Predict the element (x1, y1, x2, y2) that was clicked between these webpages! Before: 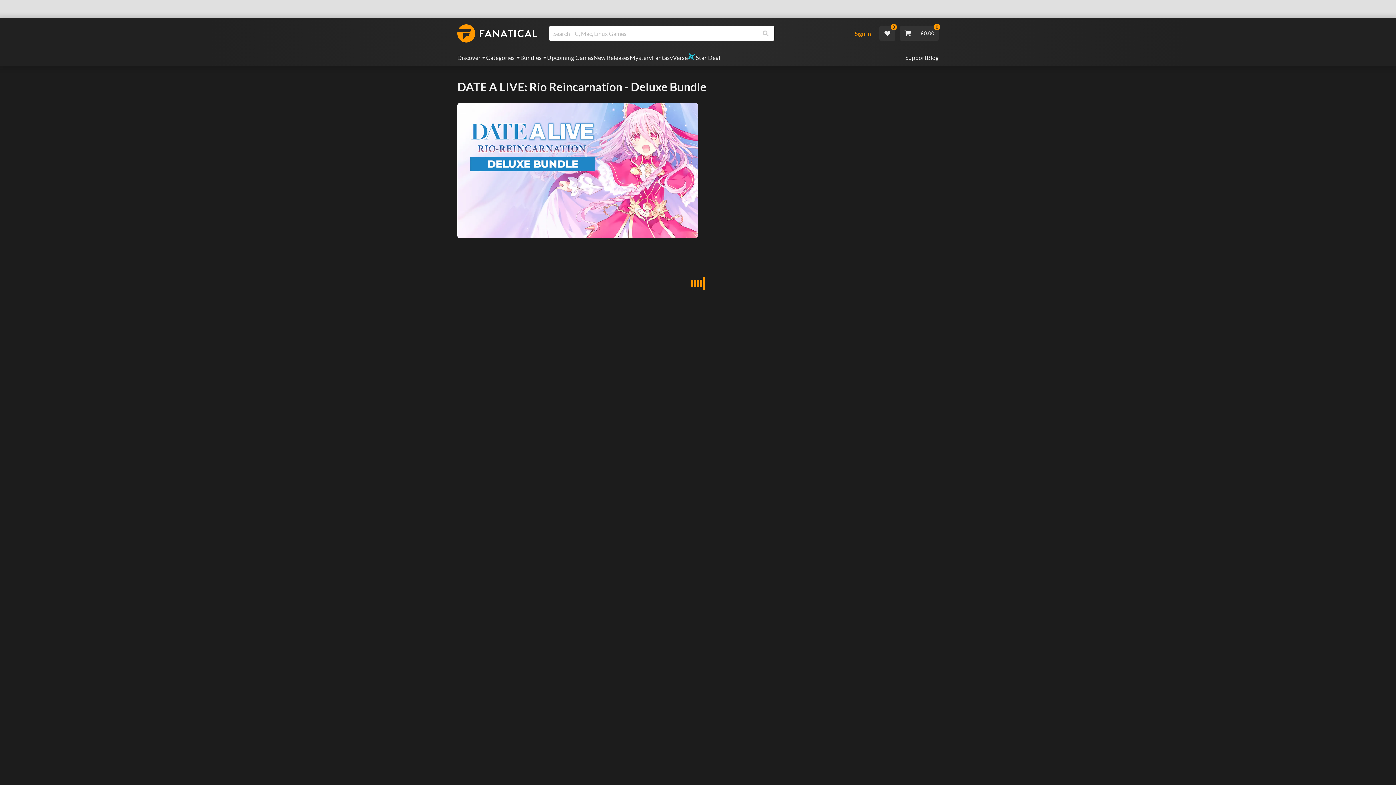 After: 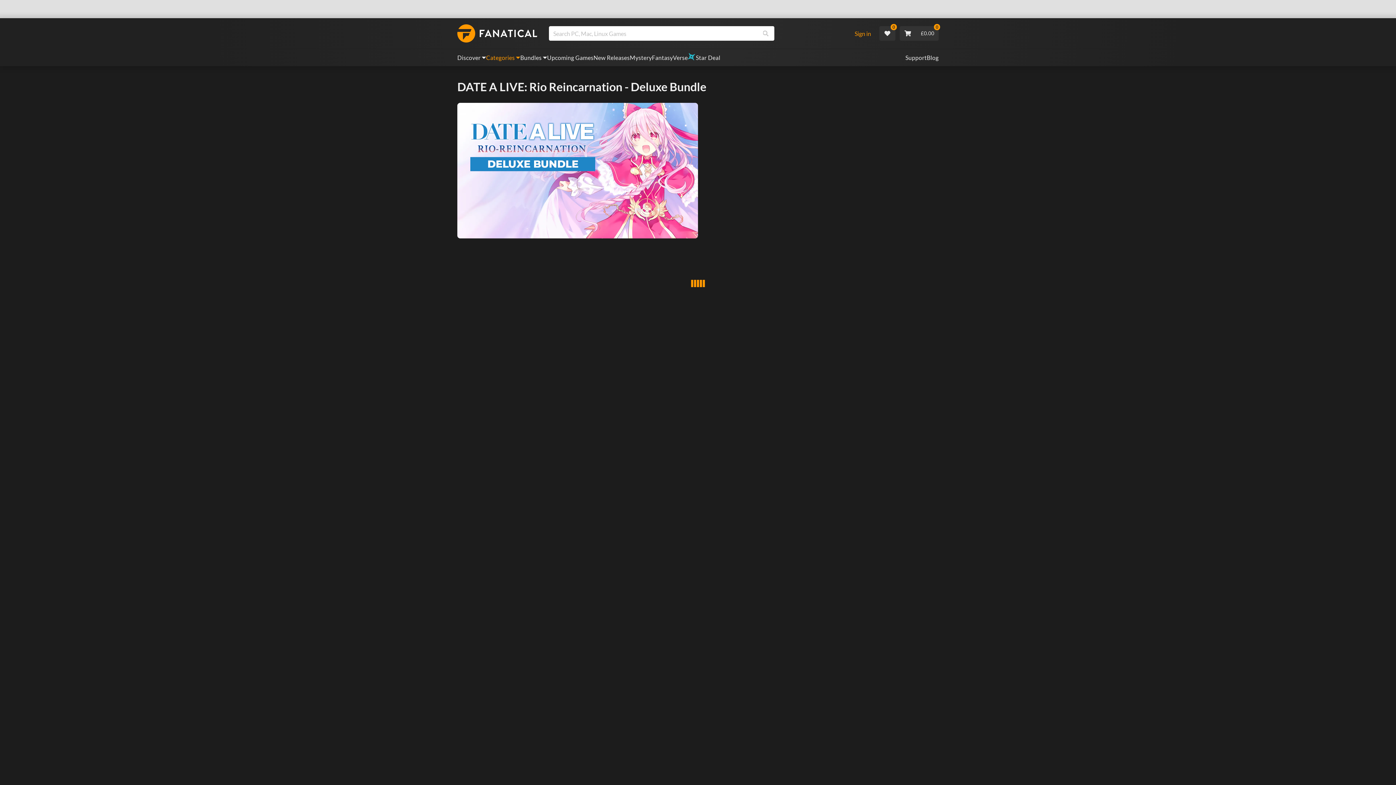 Action: bbox: (486, 49, 520, 66) label: Categories